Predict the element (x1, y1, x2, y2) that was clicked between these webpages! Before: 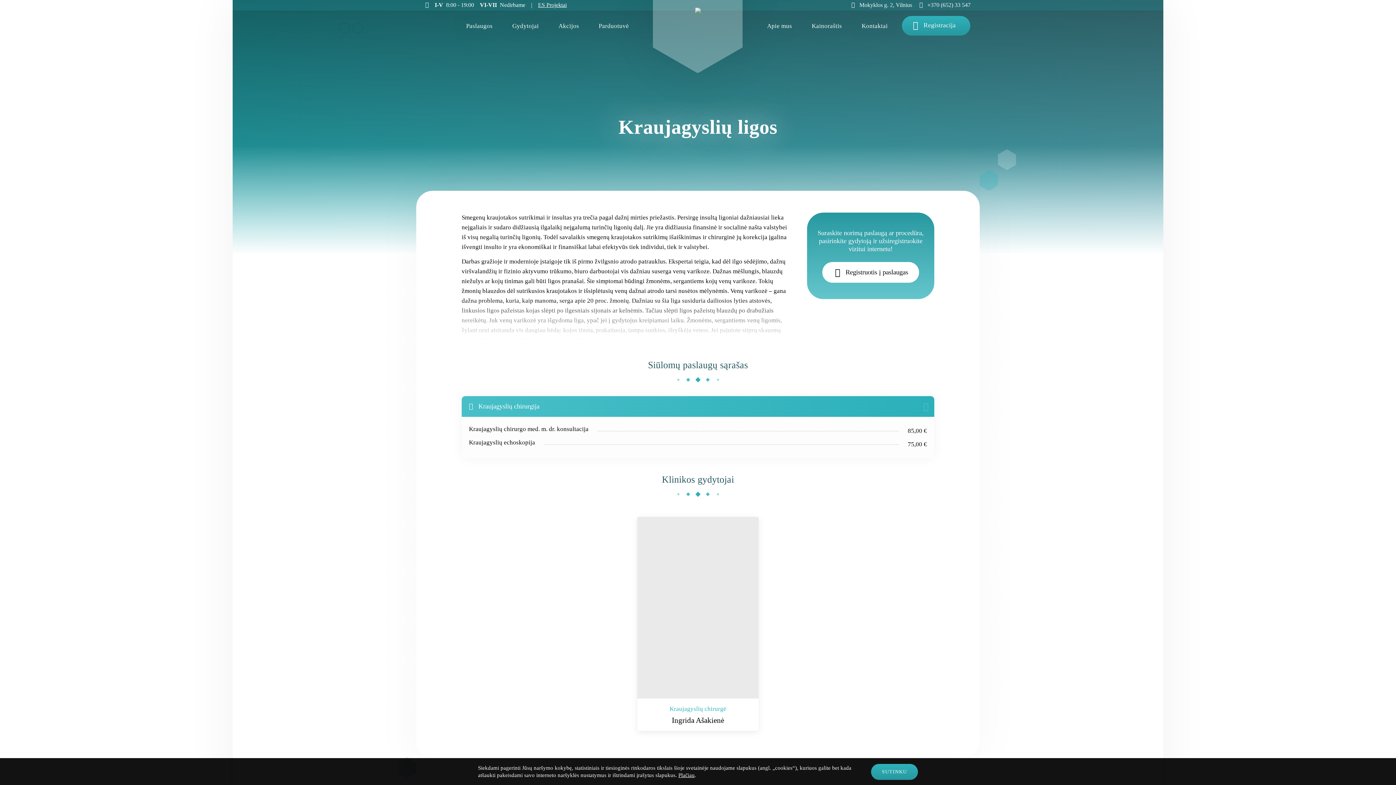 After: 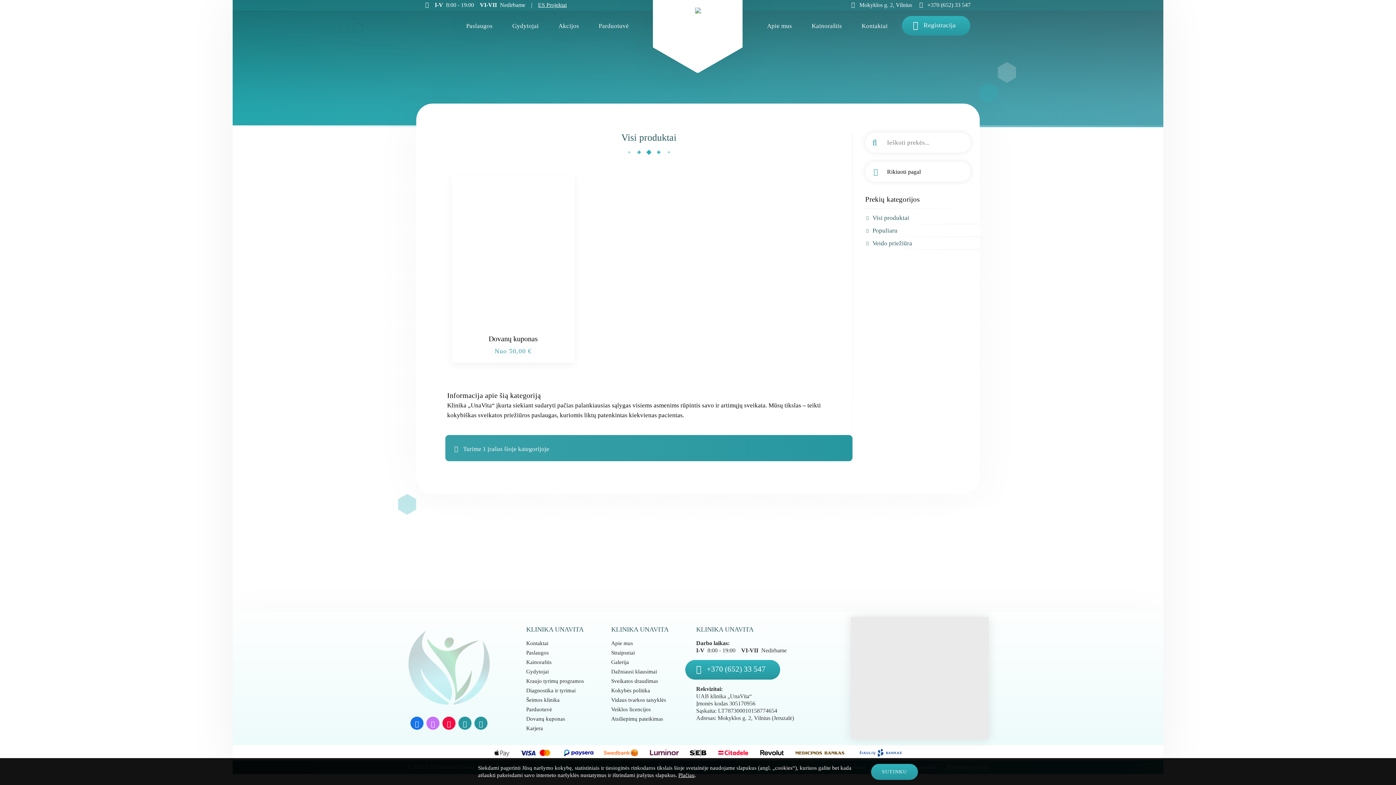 Action: label: Parduotuvė bbox: (589, 18, 638, 33)